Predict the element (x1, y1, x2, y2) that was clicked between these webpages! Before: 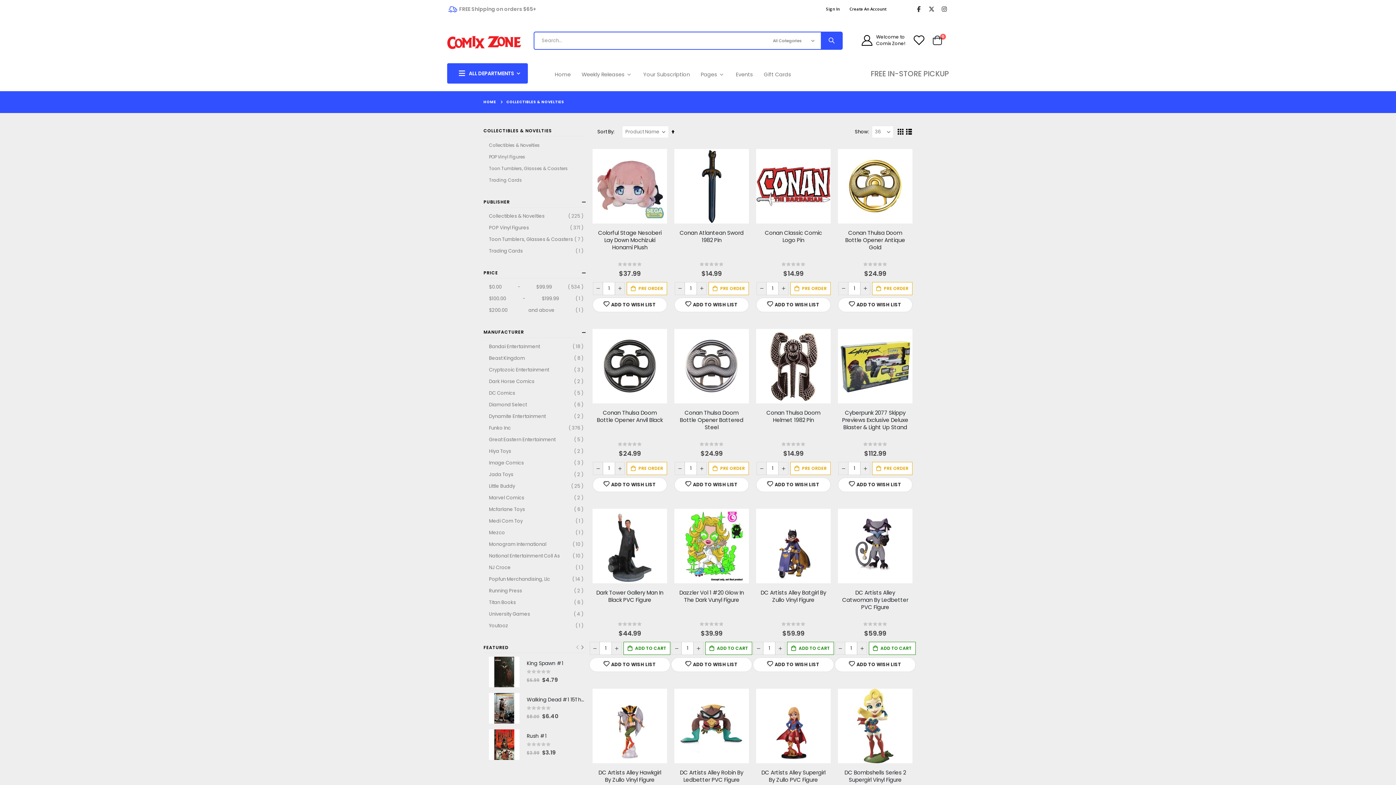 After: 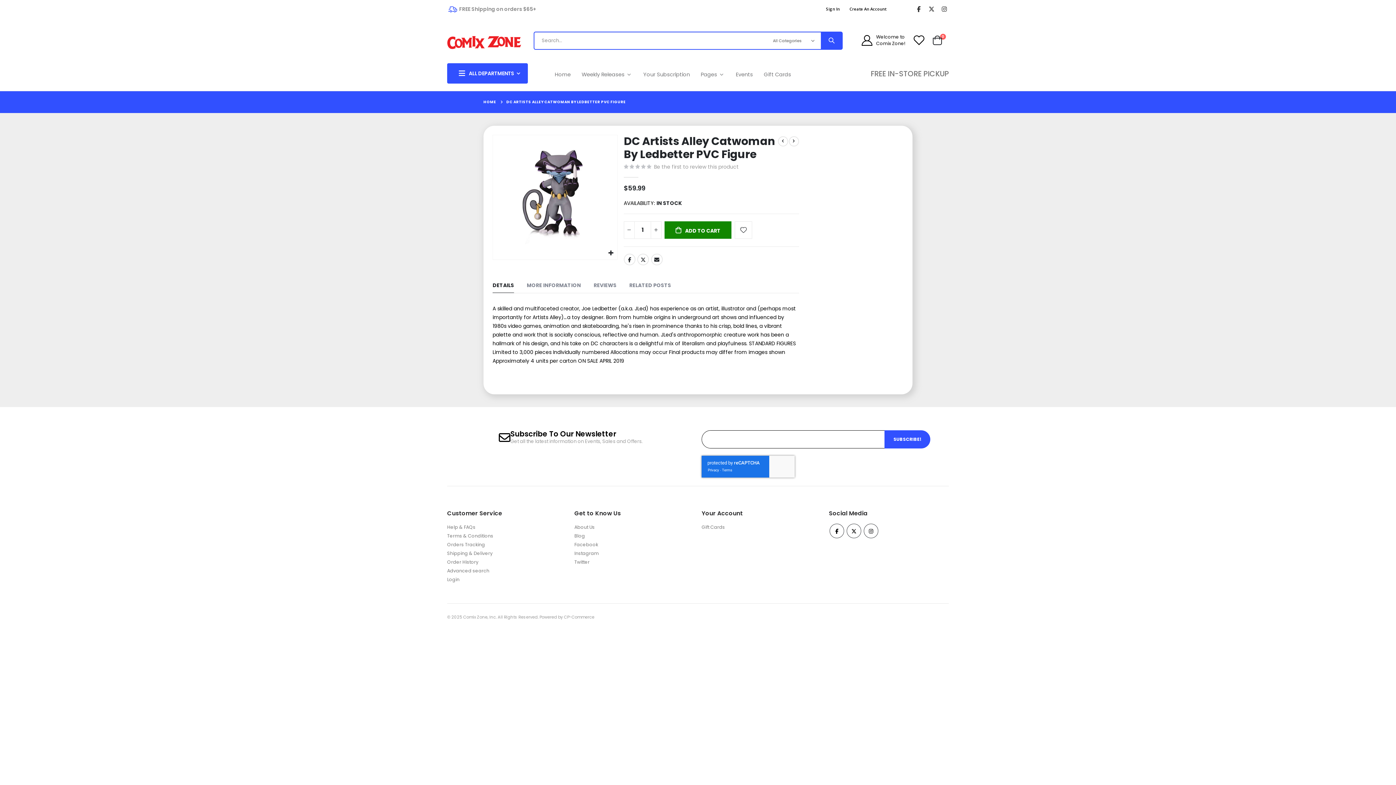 Action: bbox: (838, 509, 912, 583)